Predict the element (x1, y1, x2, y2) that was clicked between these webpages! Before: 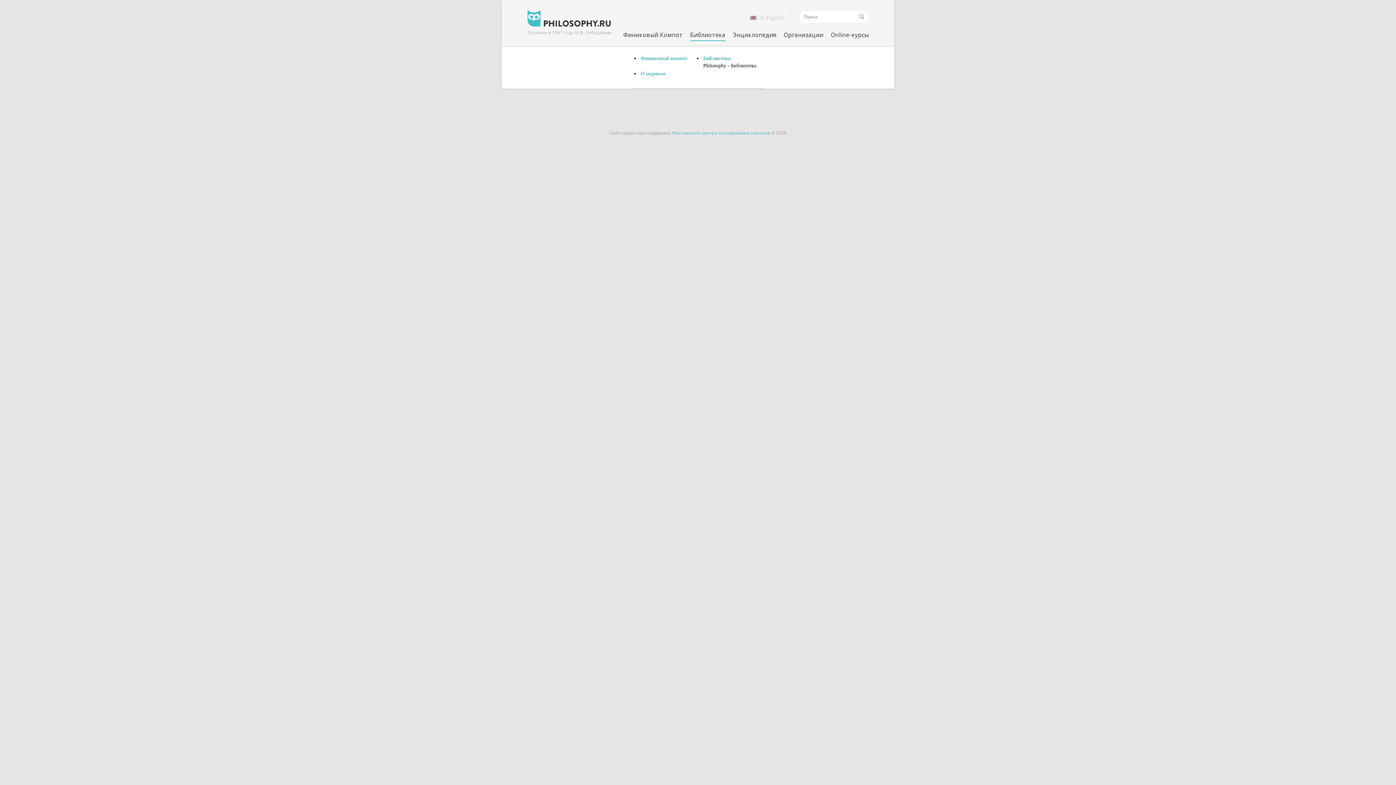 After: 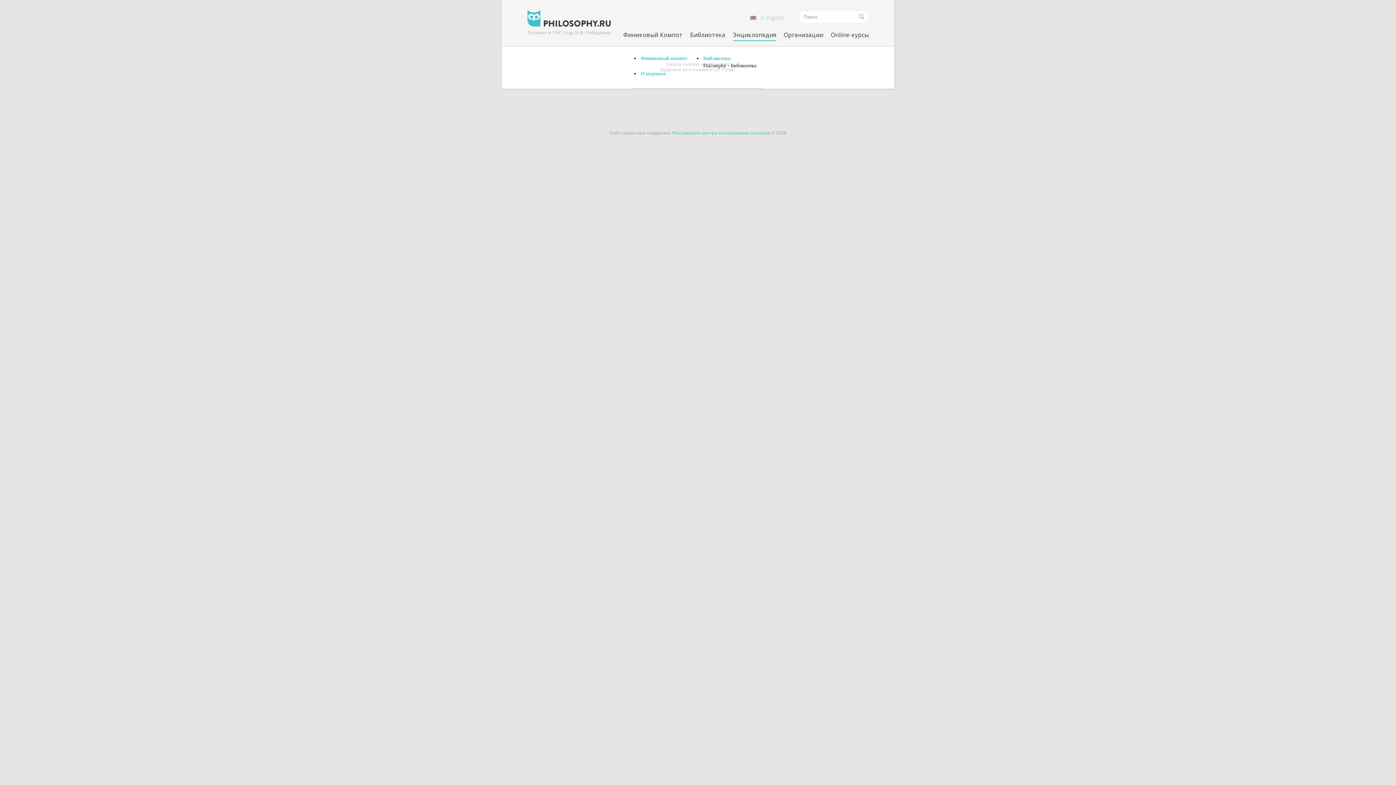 Action: bbox: (640, 70, 666, 76) label: О журнале